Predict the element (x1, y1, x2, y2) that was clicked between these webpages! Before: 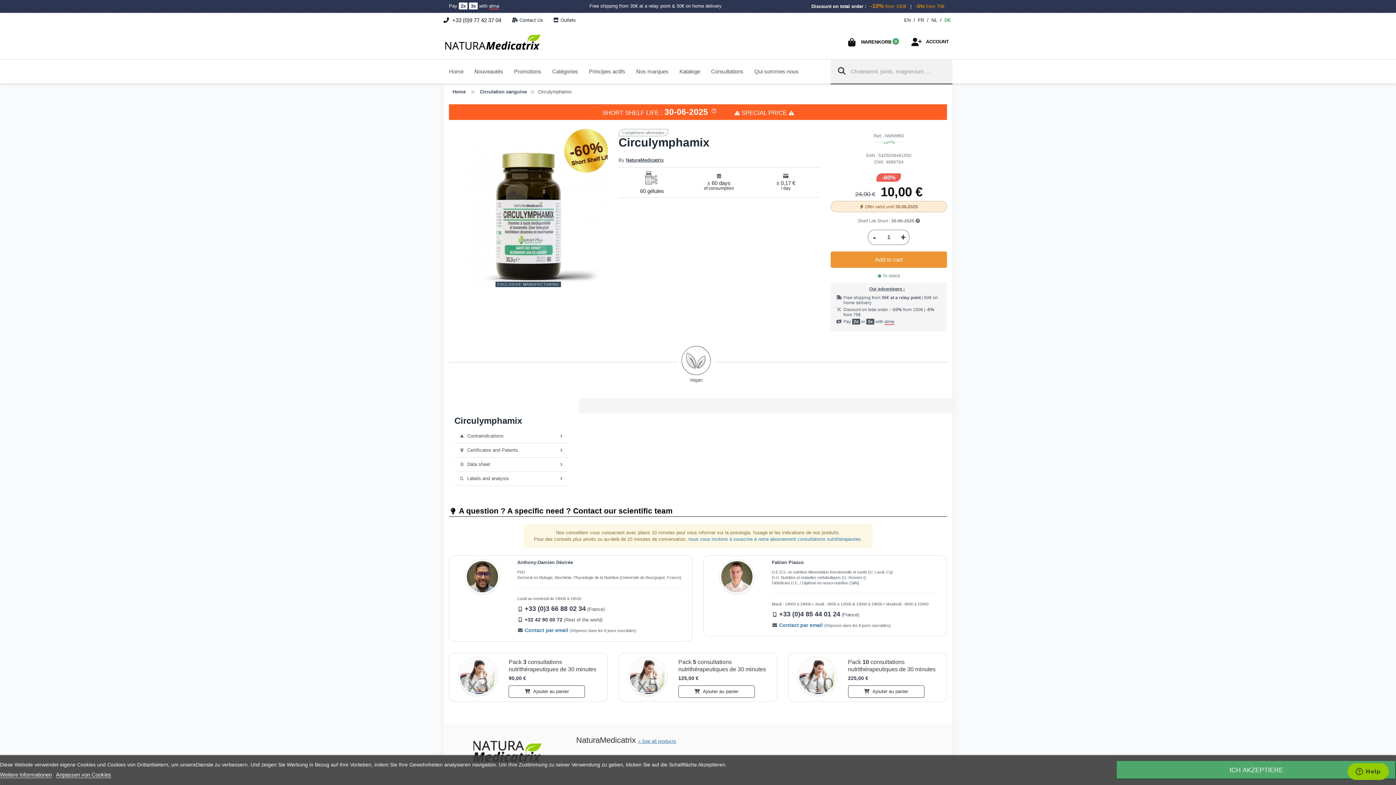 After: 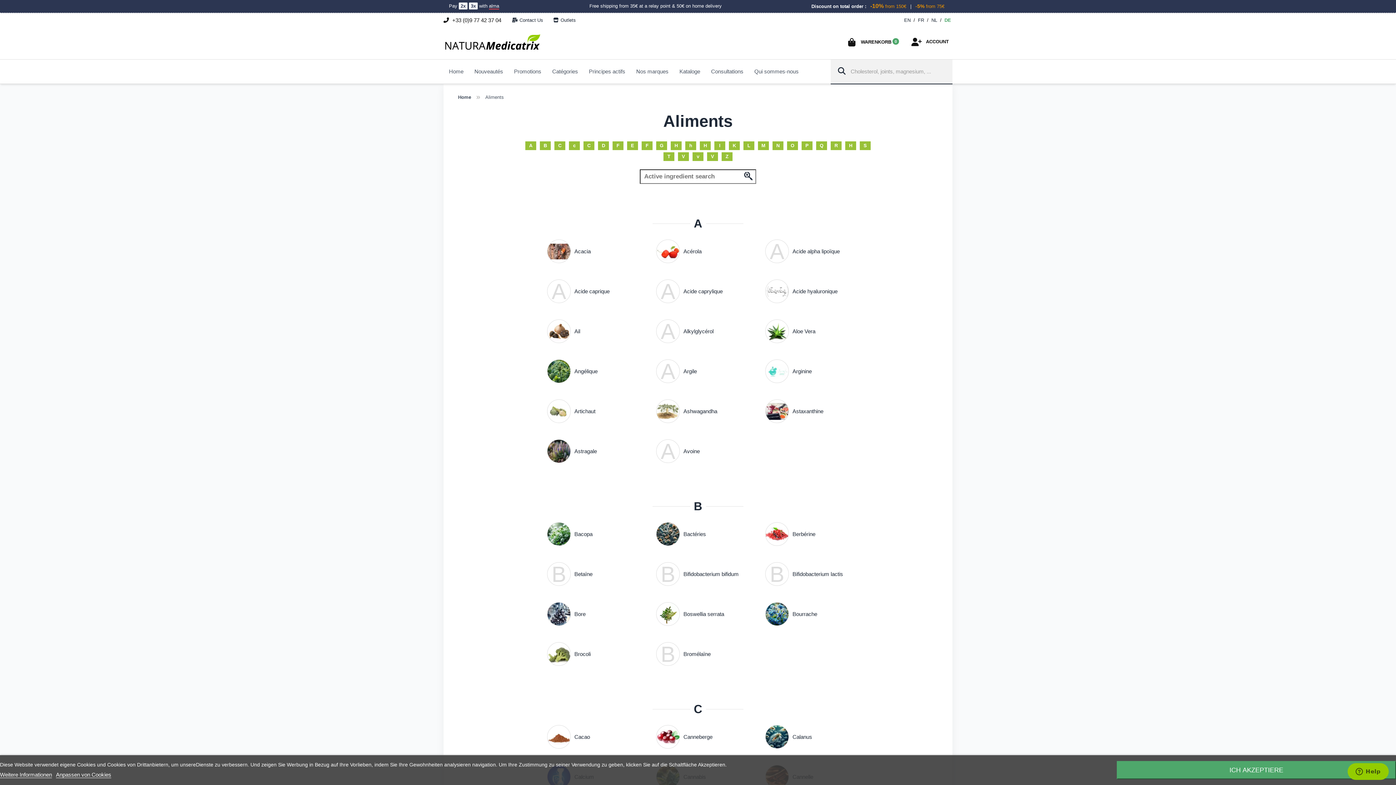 Action: label: Principes actifs bbox: (583, 59, 630, 83)